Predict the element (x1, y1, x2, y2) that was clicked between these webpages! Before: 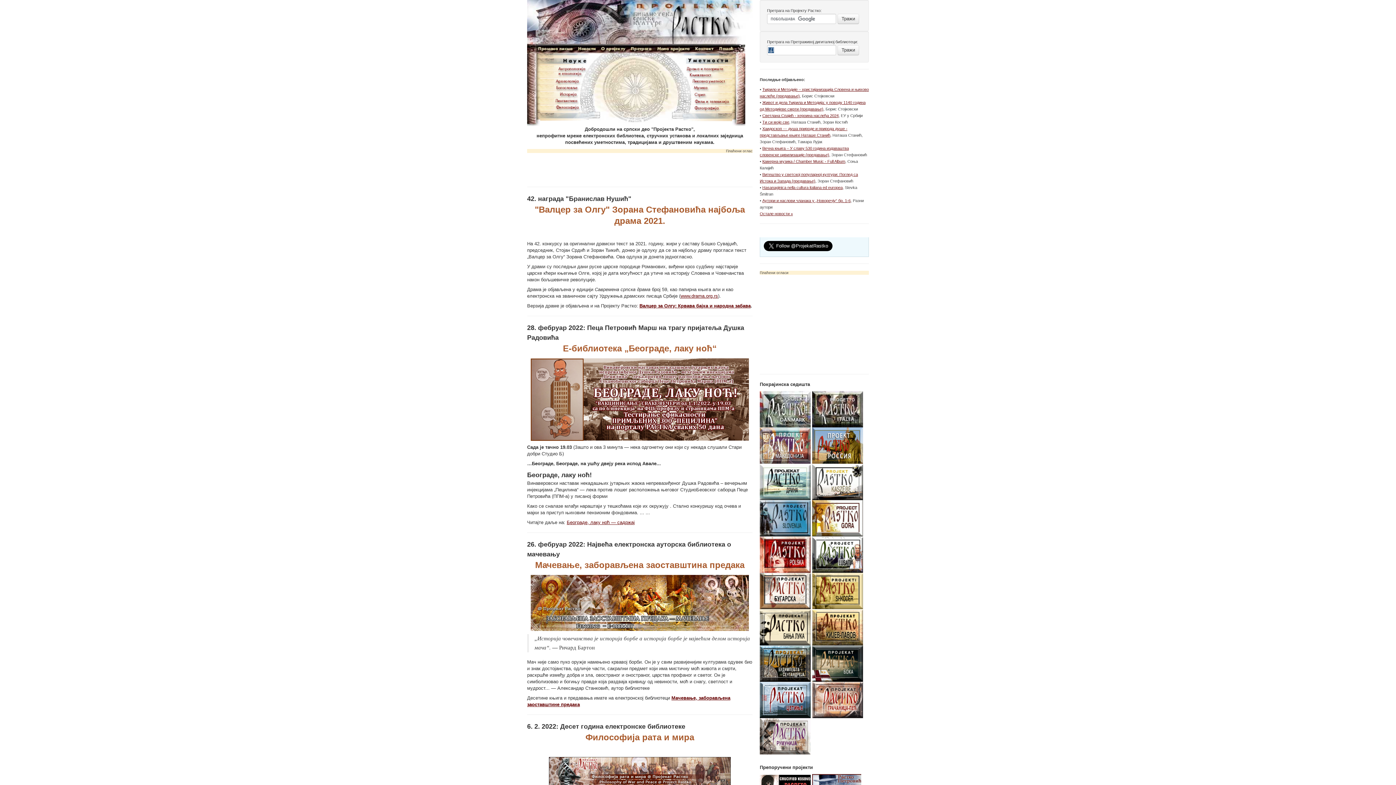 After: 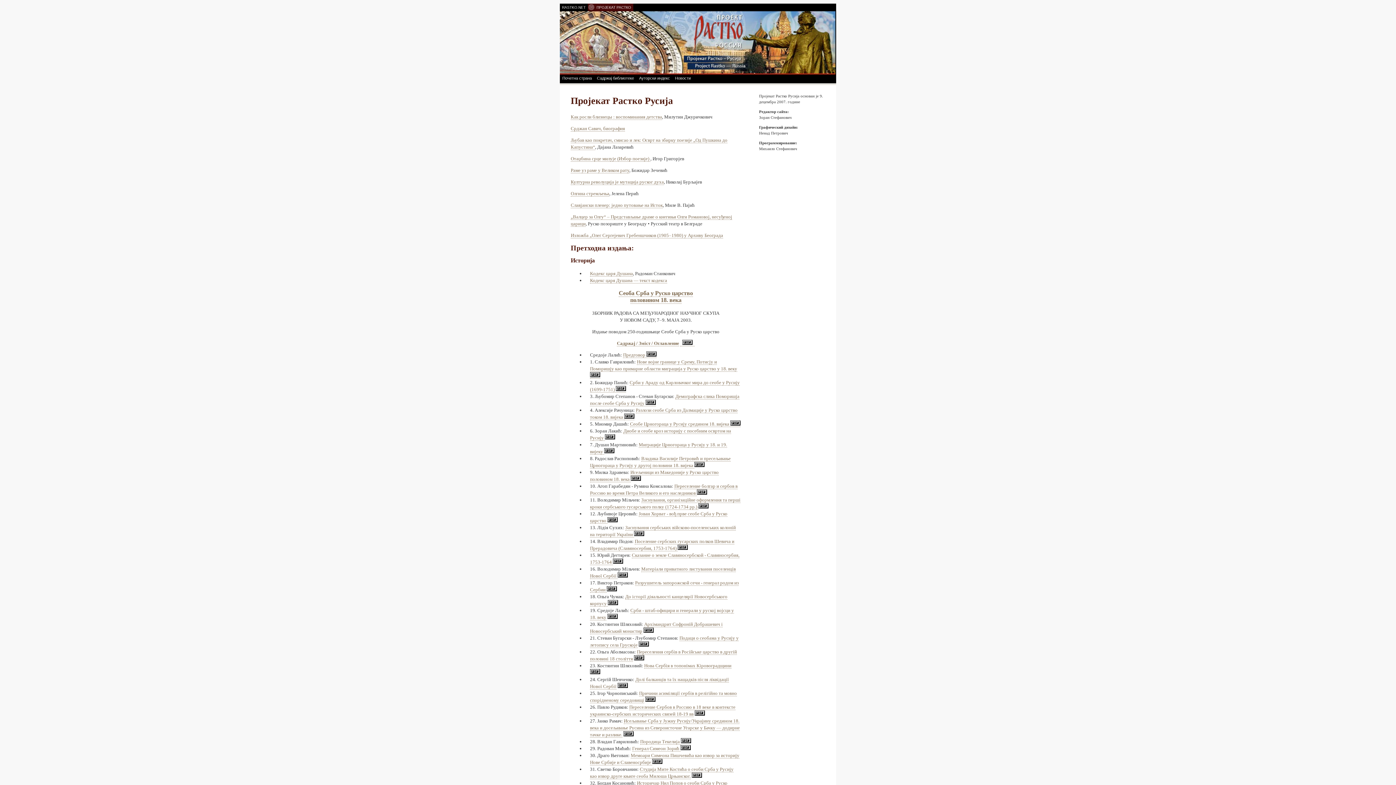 Action: bbox: (812, 442, 863, 448)